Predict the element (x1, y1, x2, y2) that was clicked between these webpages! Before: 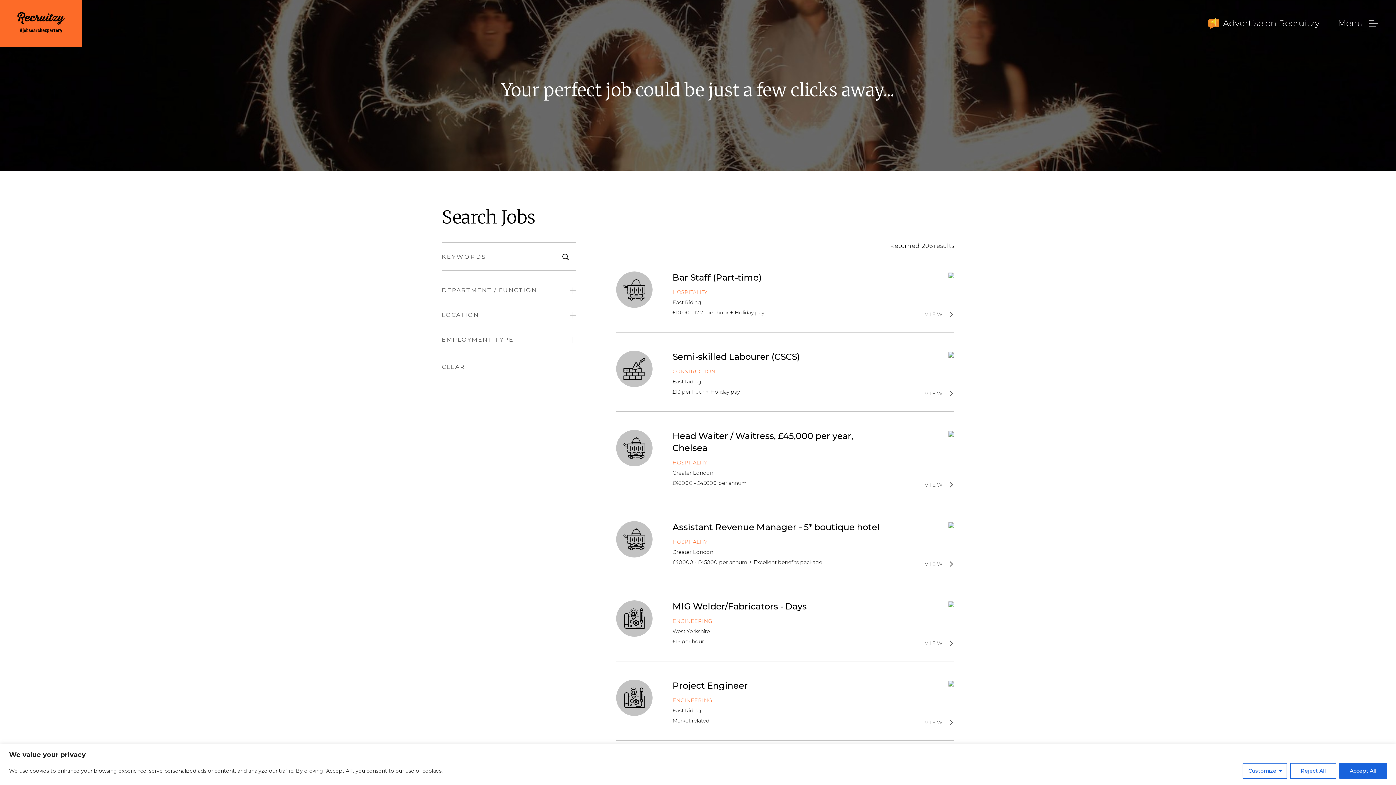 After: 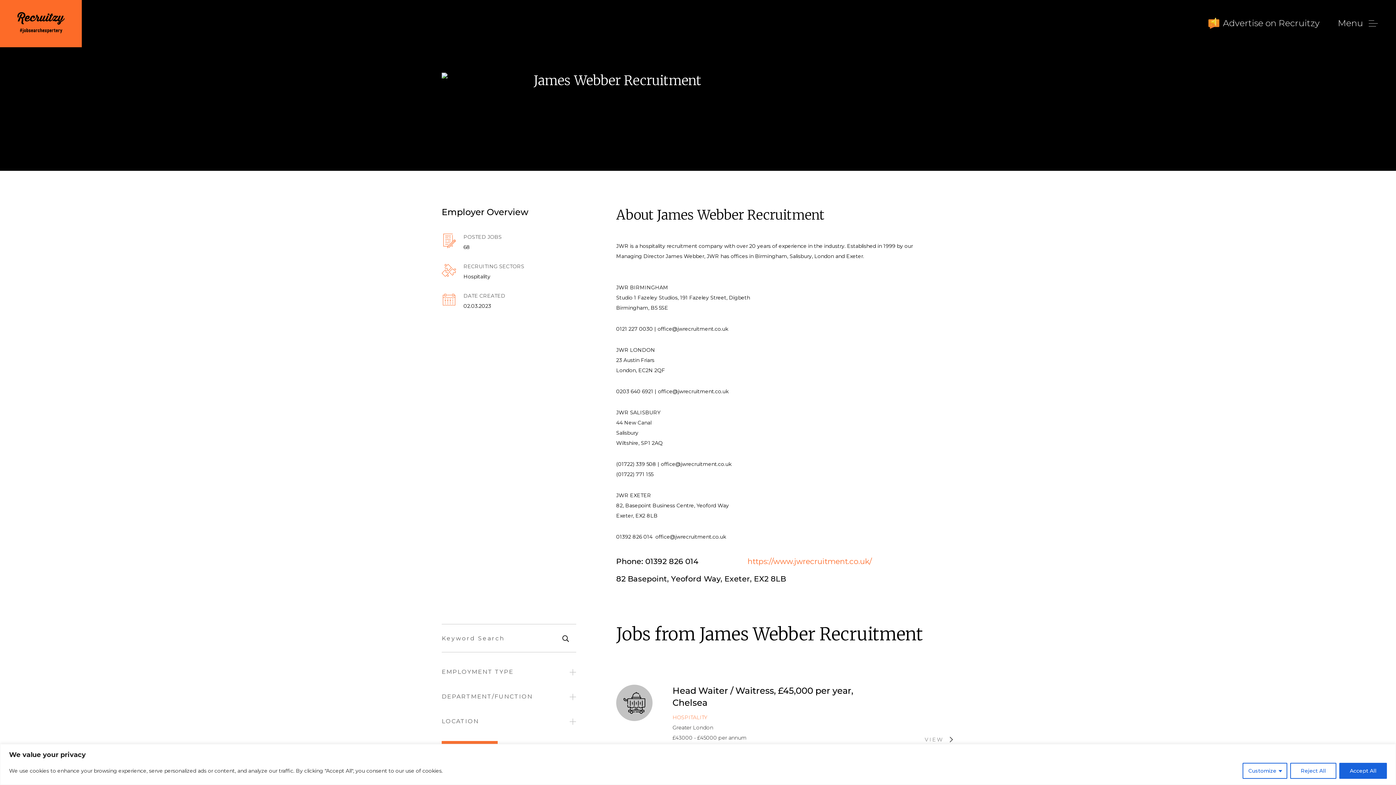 Action: bbox: (948, 430, 954, 440)